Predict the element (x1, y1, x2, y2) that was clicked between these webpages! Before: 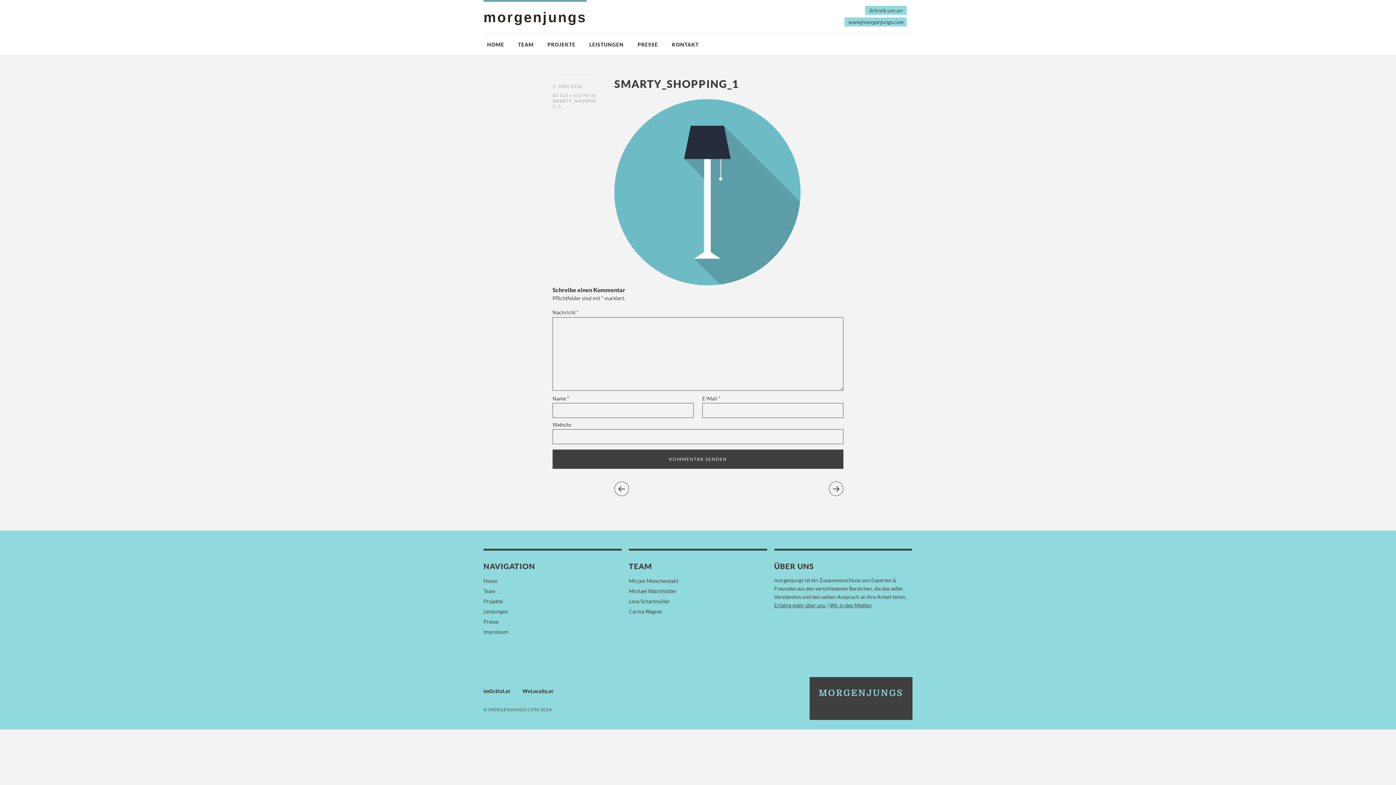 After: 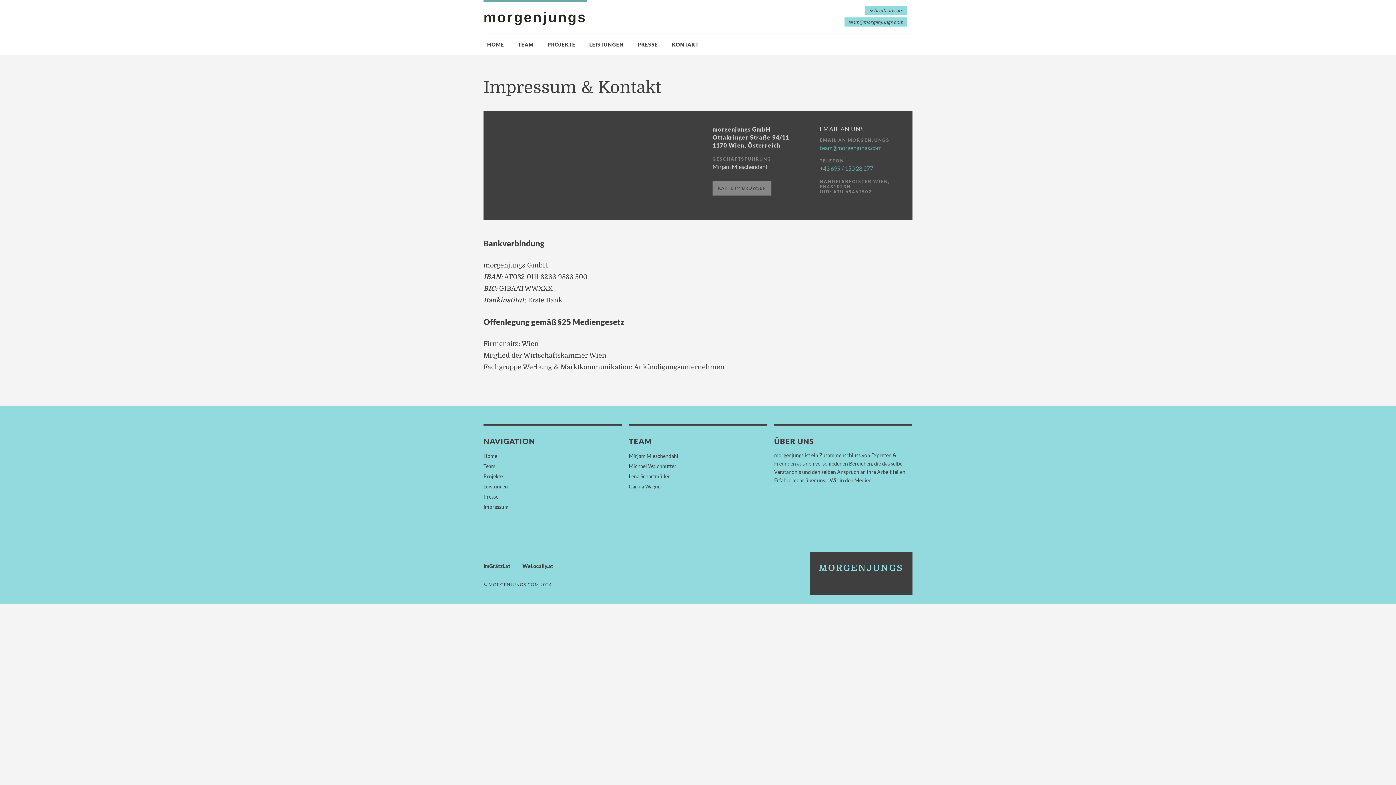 Action: label: Impressum bbox: (483, 629, 508, 635)